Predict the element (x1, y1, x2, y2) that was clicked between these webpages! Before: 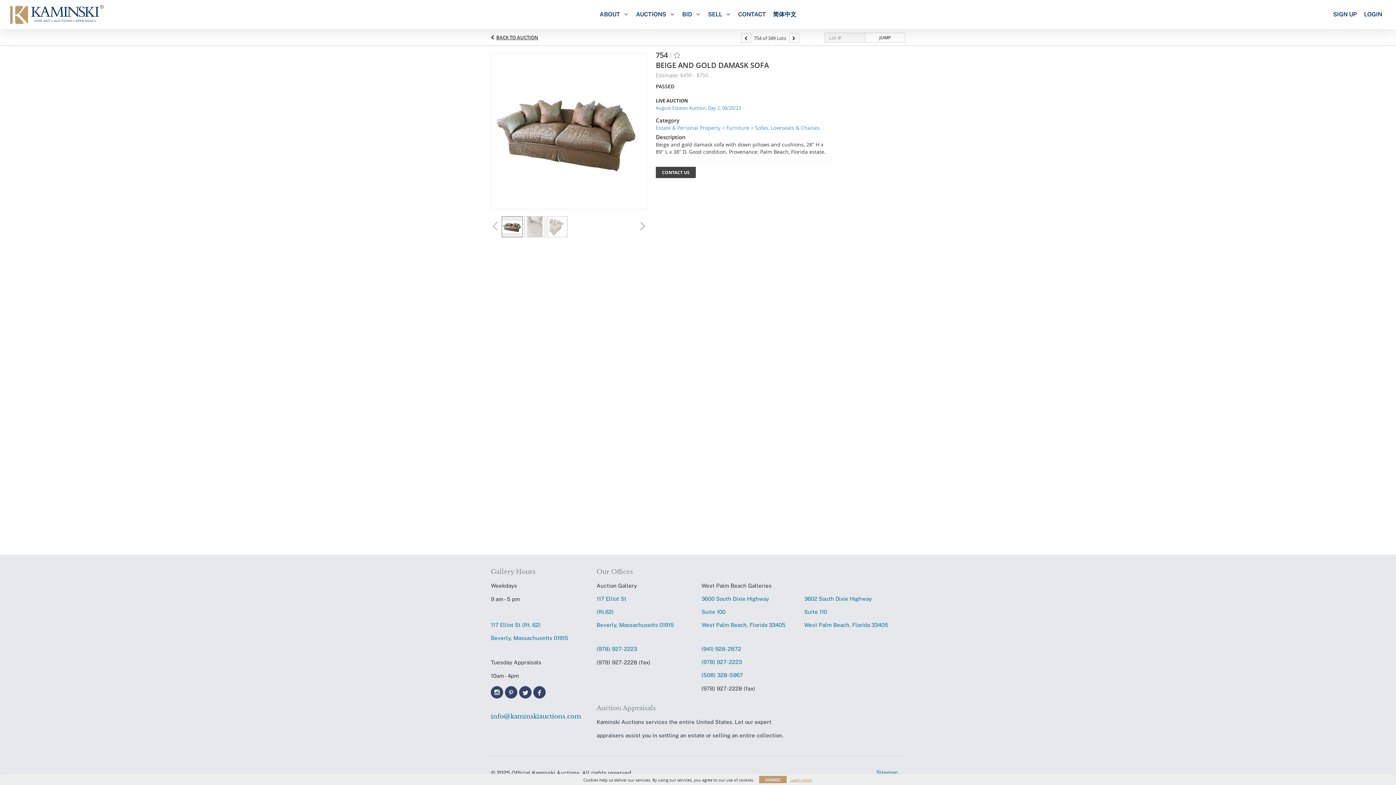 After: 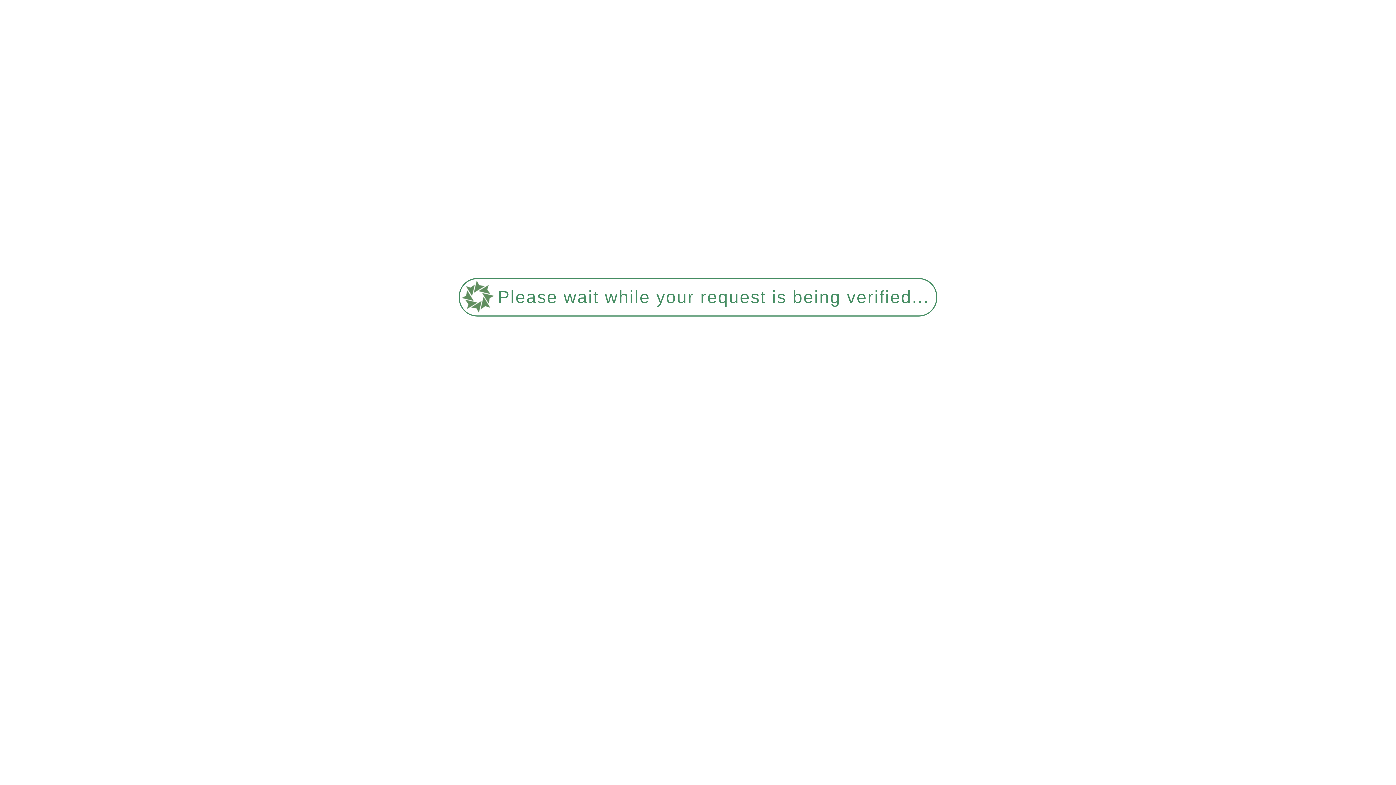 Action: bbox: (734, 10, 769, 18) label: CONTACT